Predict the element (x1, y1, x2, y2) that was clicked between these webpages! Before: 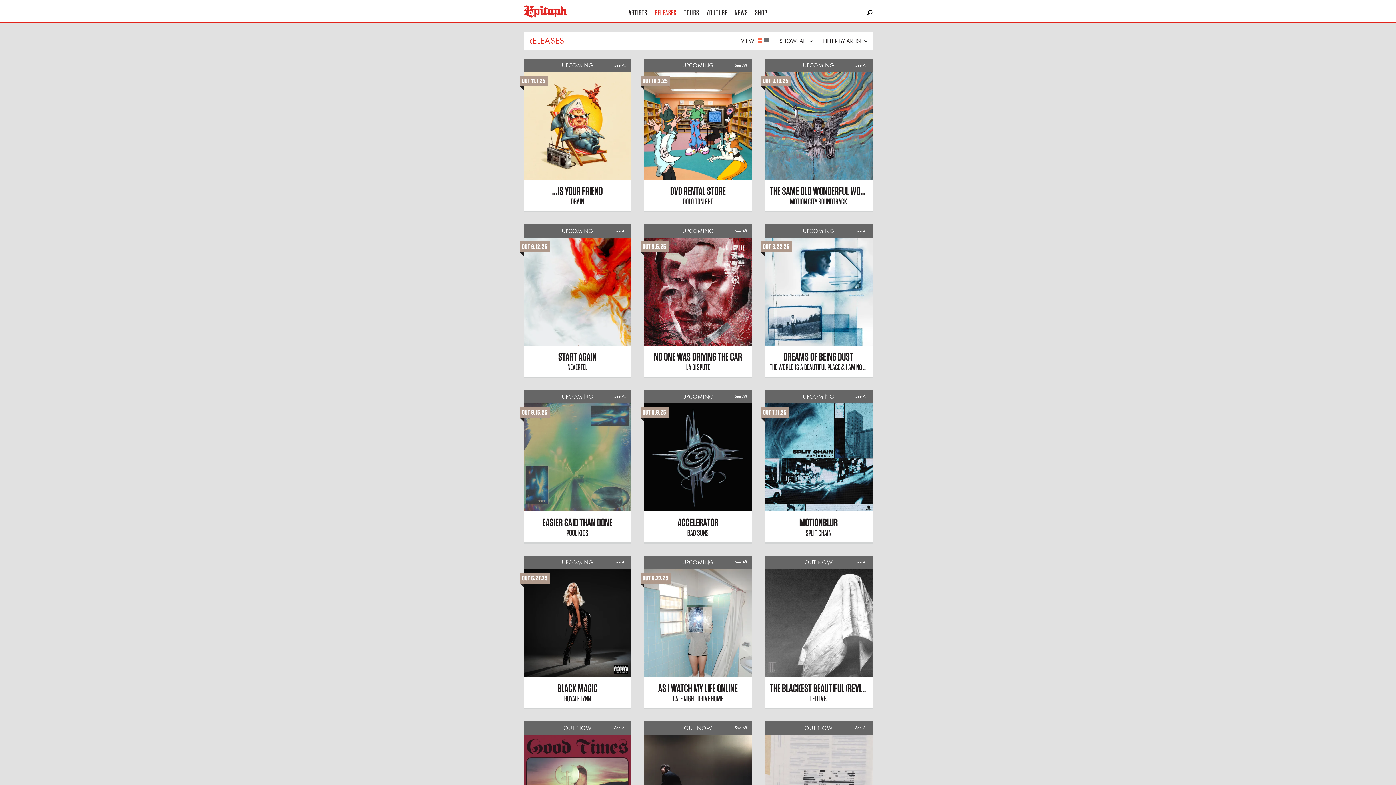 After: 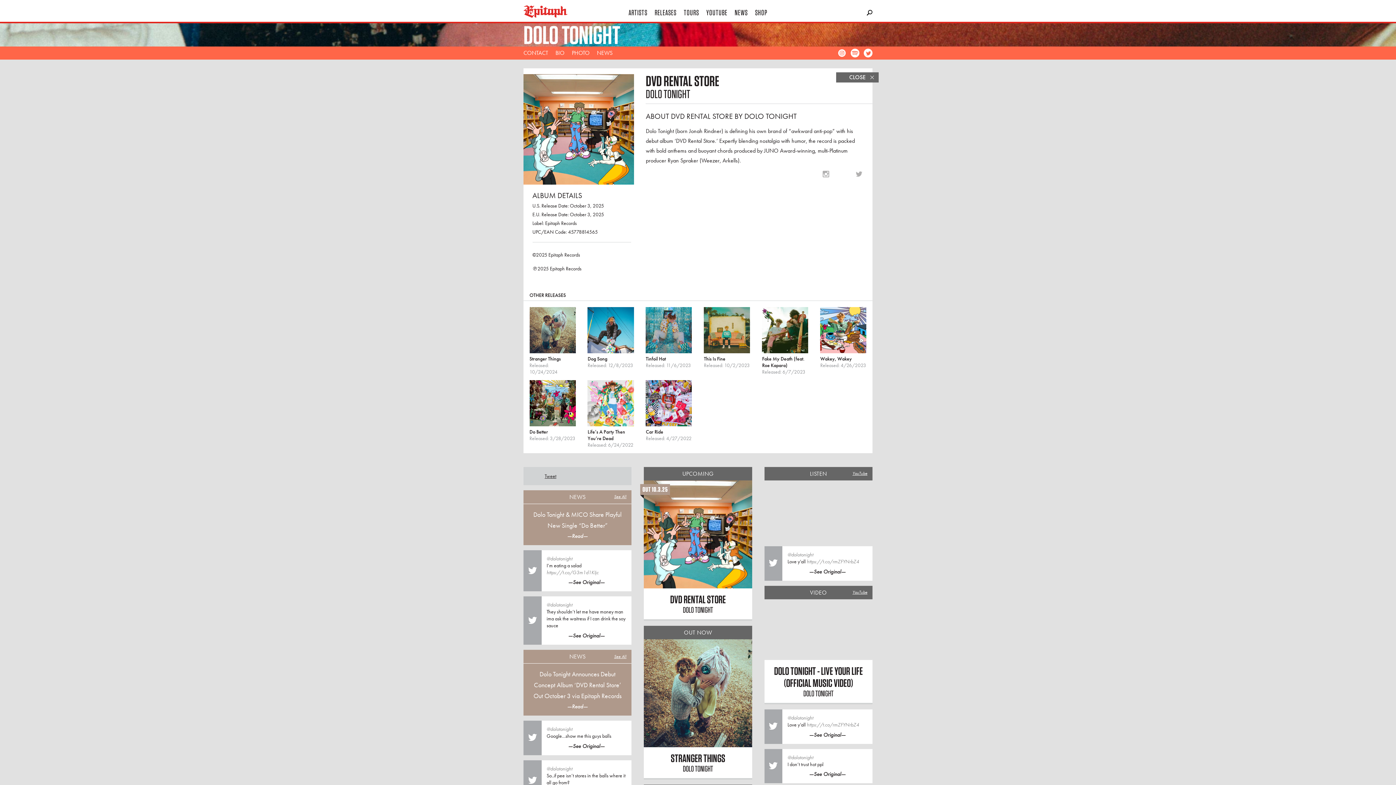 Action: bbox: (670, 184, 726, 197) label: DVD RENTAL STORE